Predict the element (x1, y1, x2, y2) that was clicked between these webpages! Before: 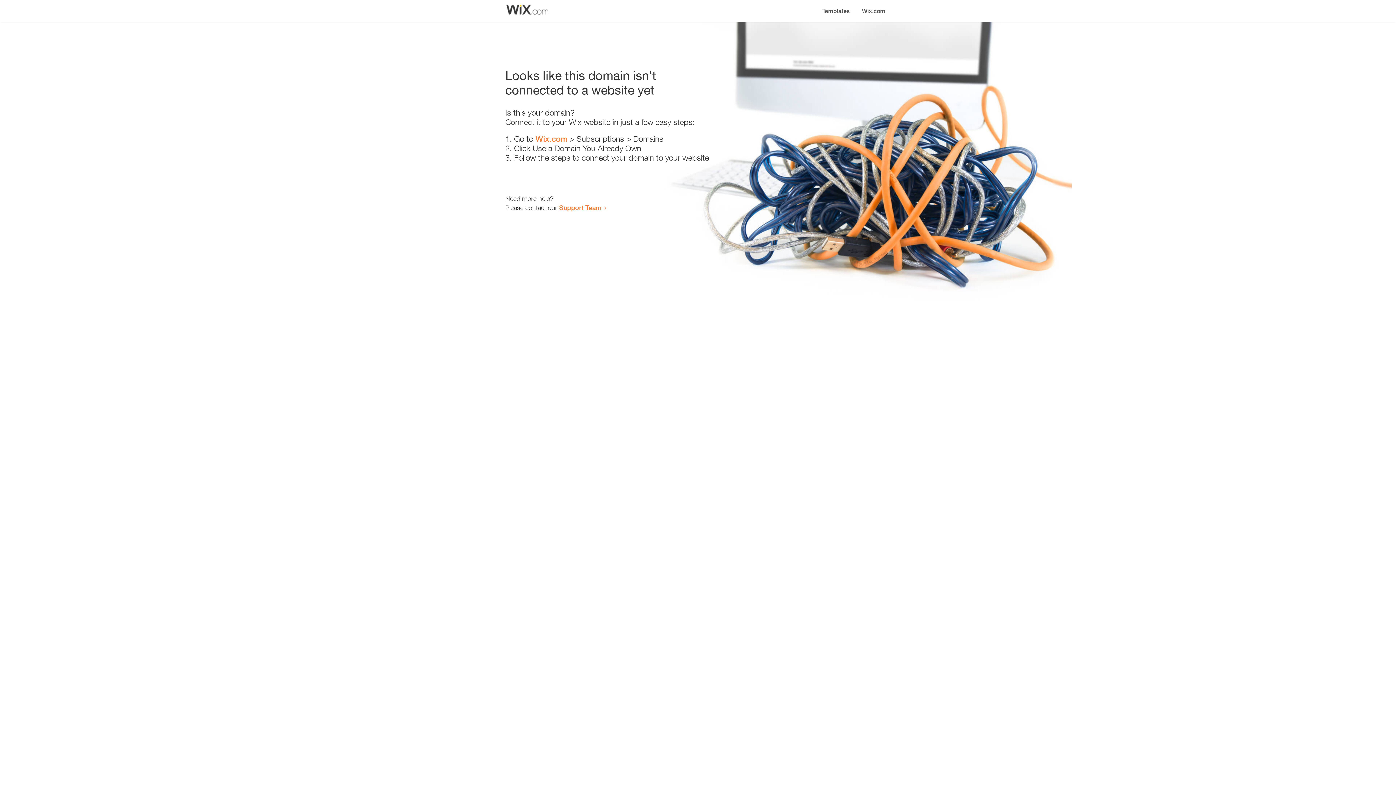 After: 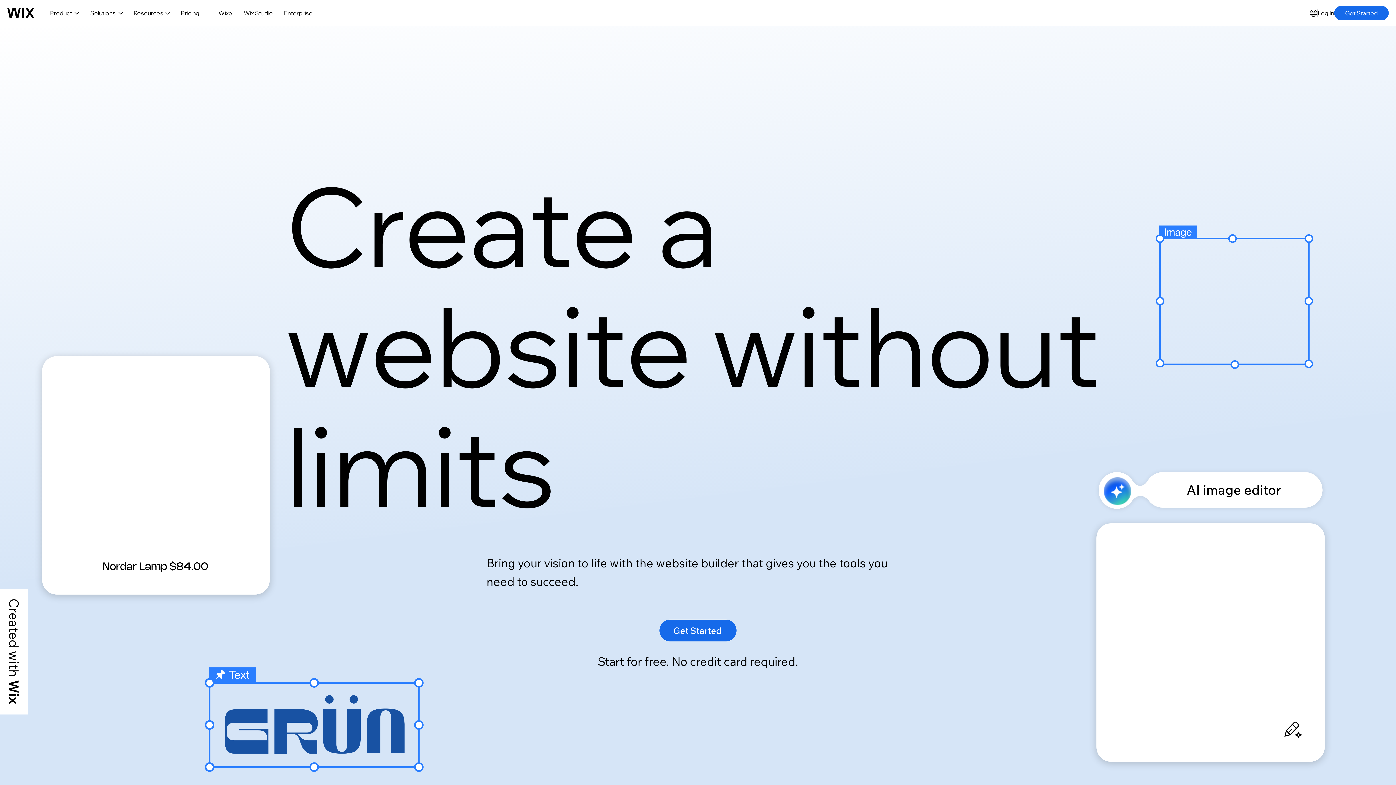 Action: bbox: (535, 134, 567, 143) label: Wix.com